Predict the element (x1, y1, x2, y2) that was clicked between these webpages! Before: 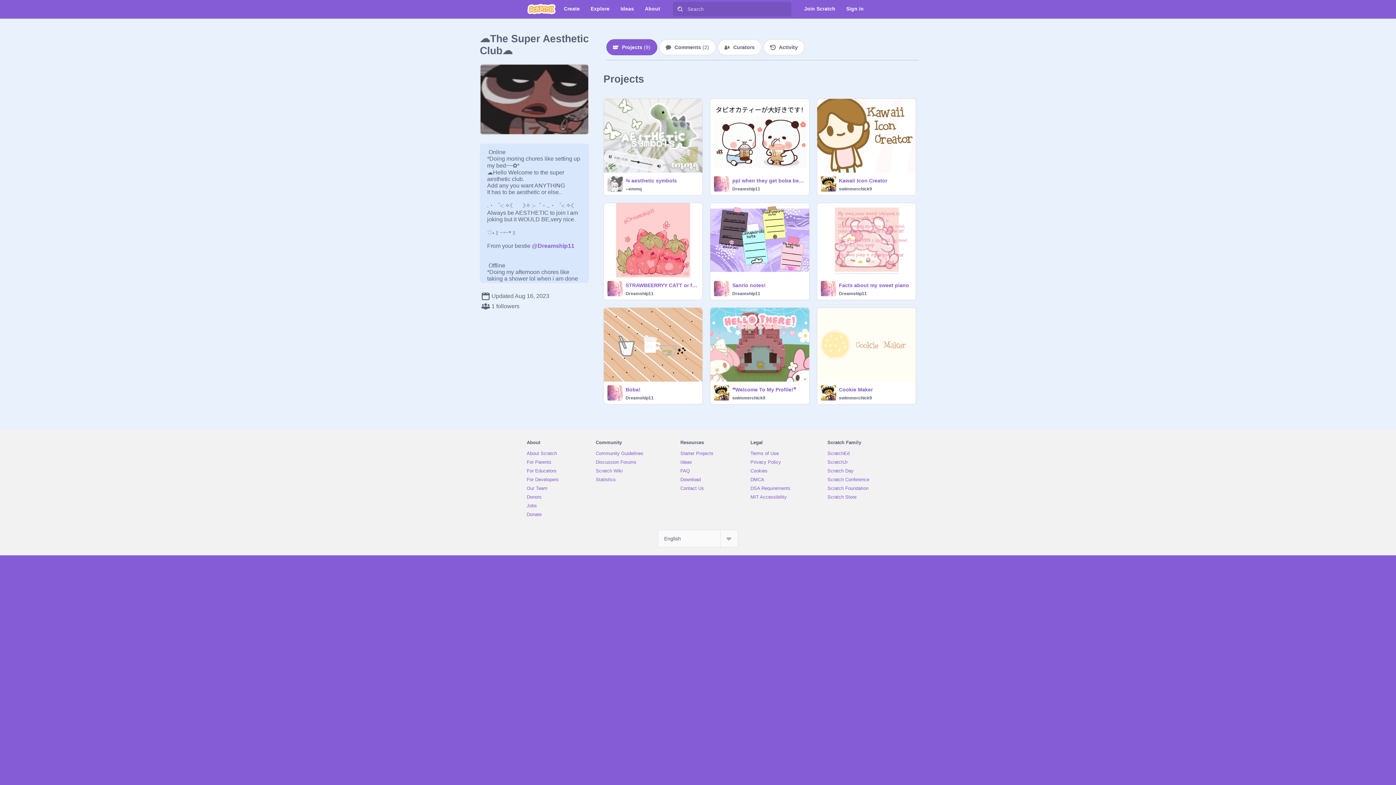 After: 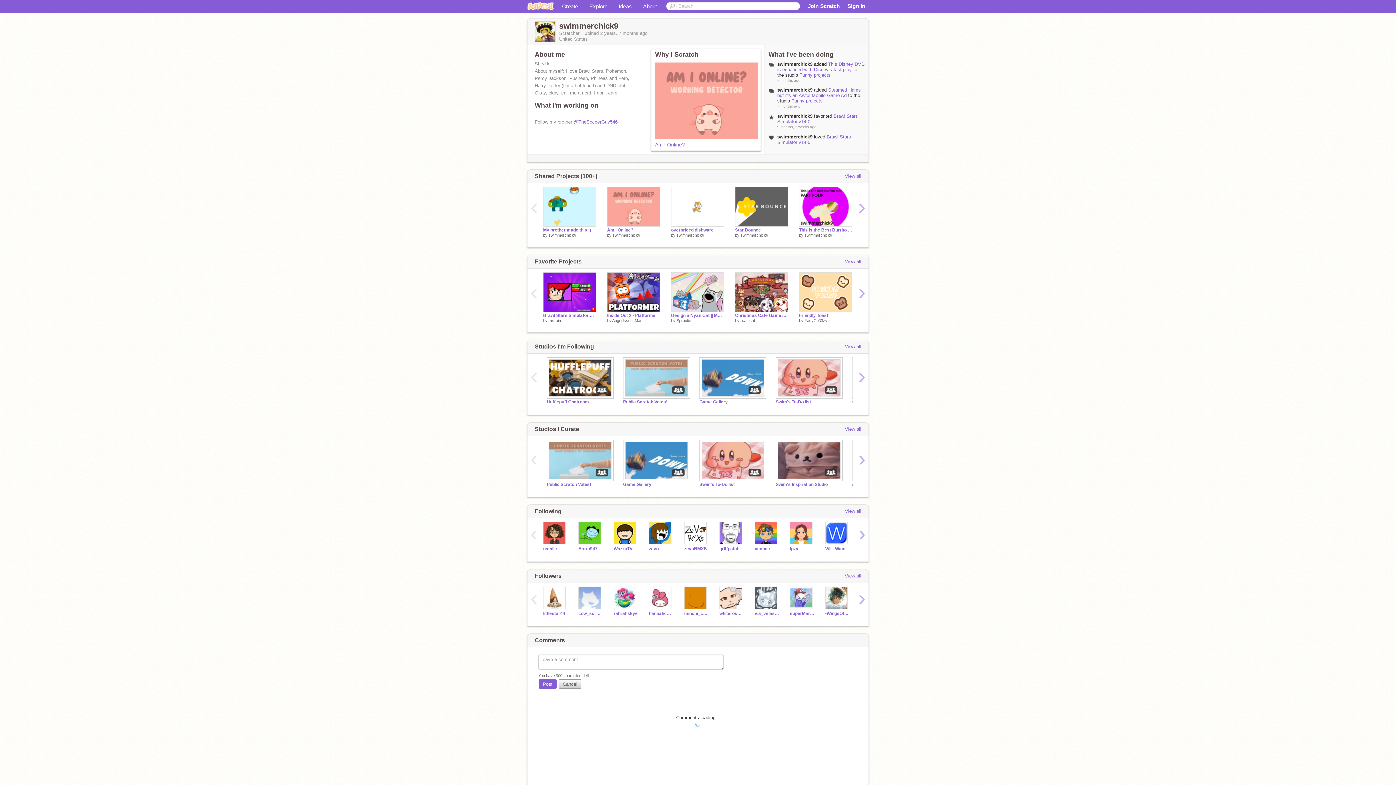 Action: bbox: (839, 186, 911, 191) label: swimmerchick9